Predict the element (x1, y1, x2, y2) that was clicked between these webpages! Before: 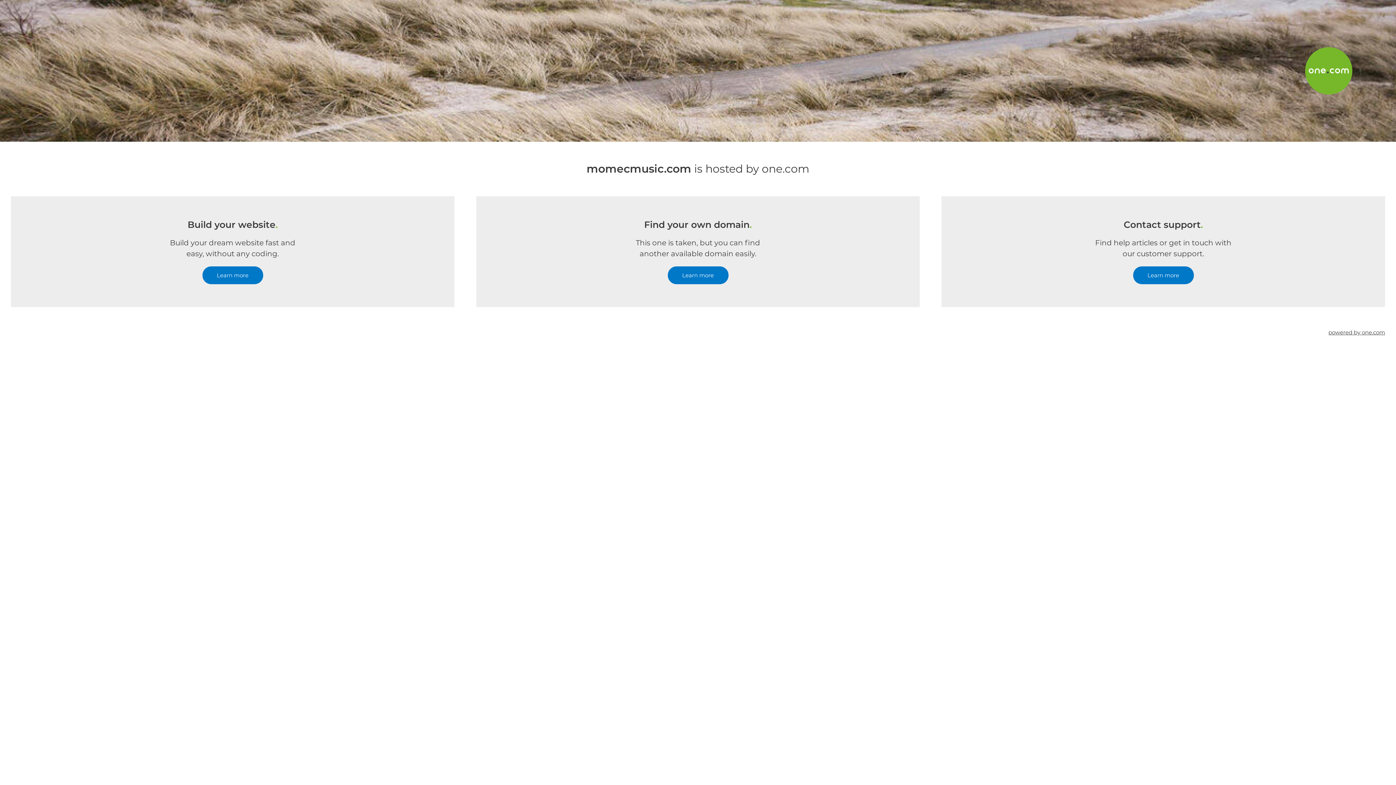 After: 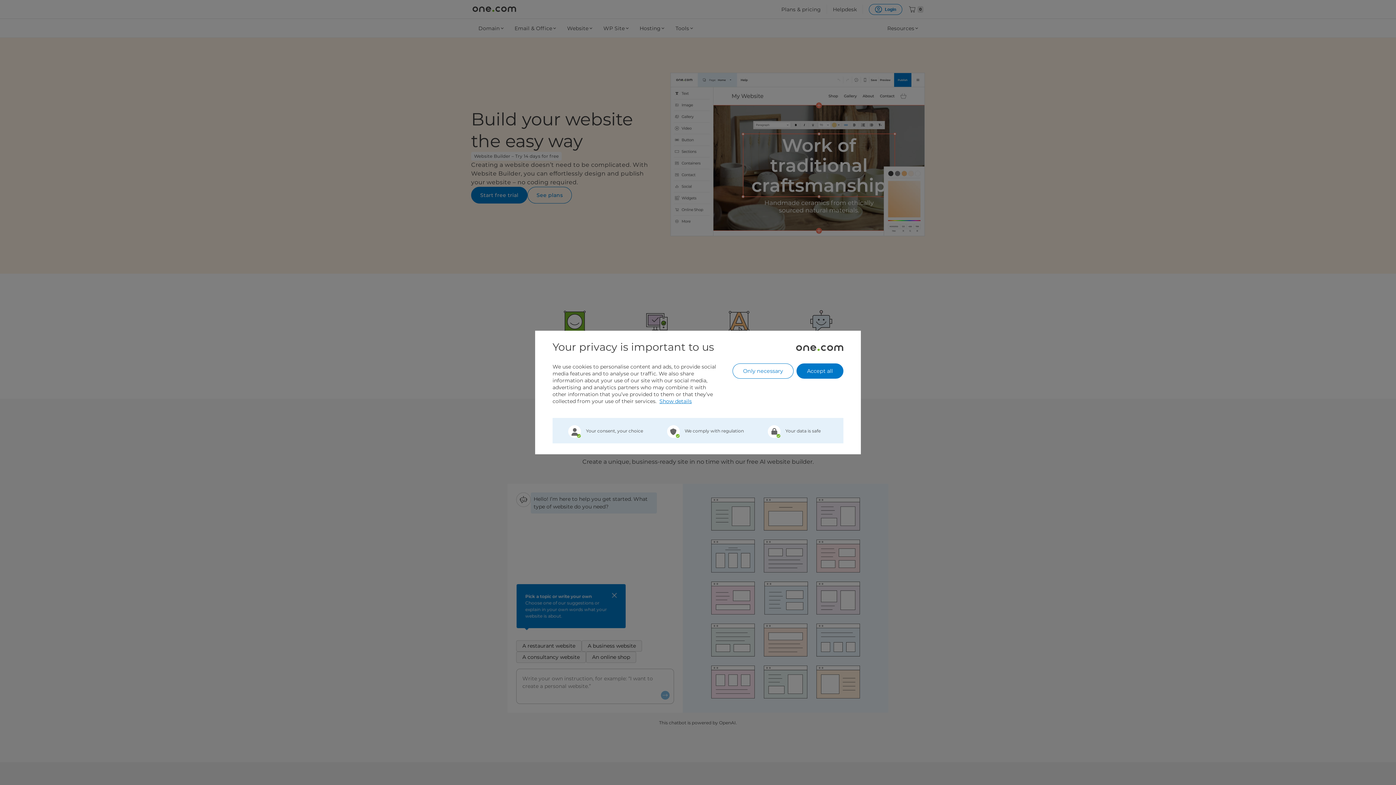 Action: label: Learn more bbox: (202, 266, 263, 284)